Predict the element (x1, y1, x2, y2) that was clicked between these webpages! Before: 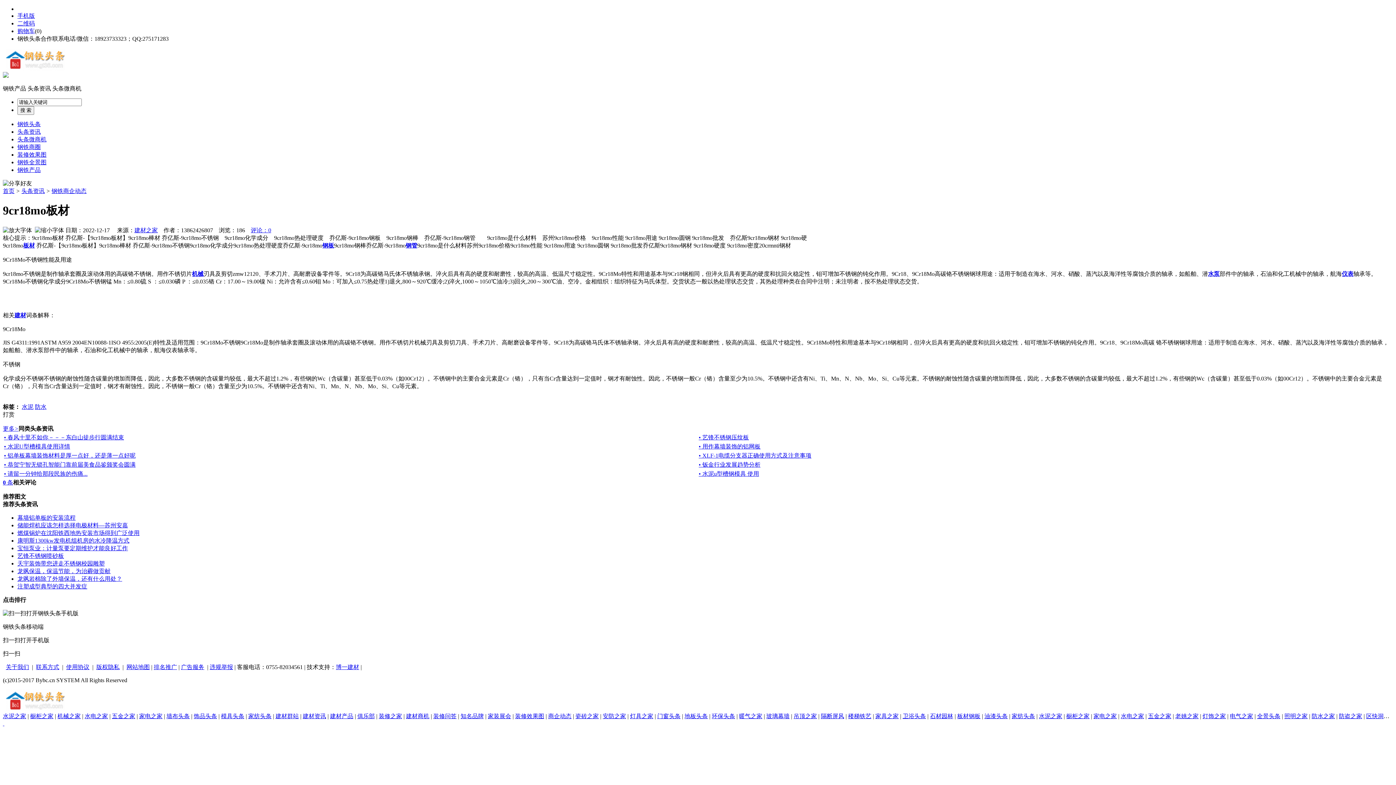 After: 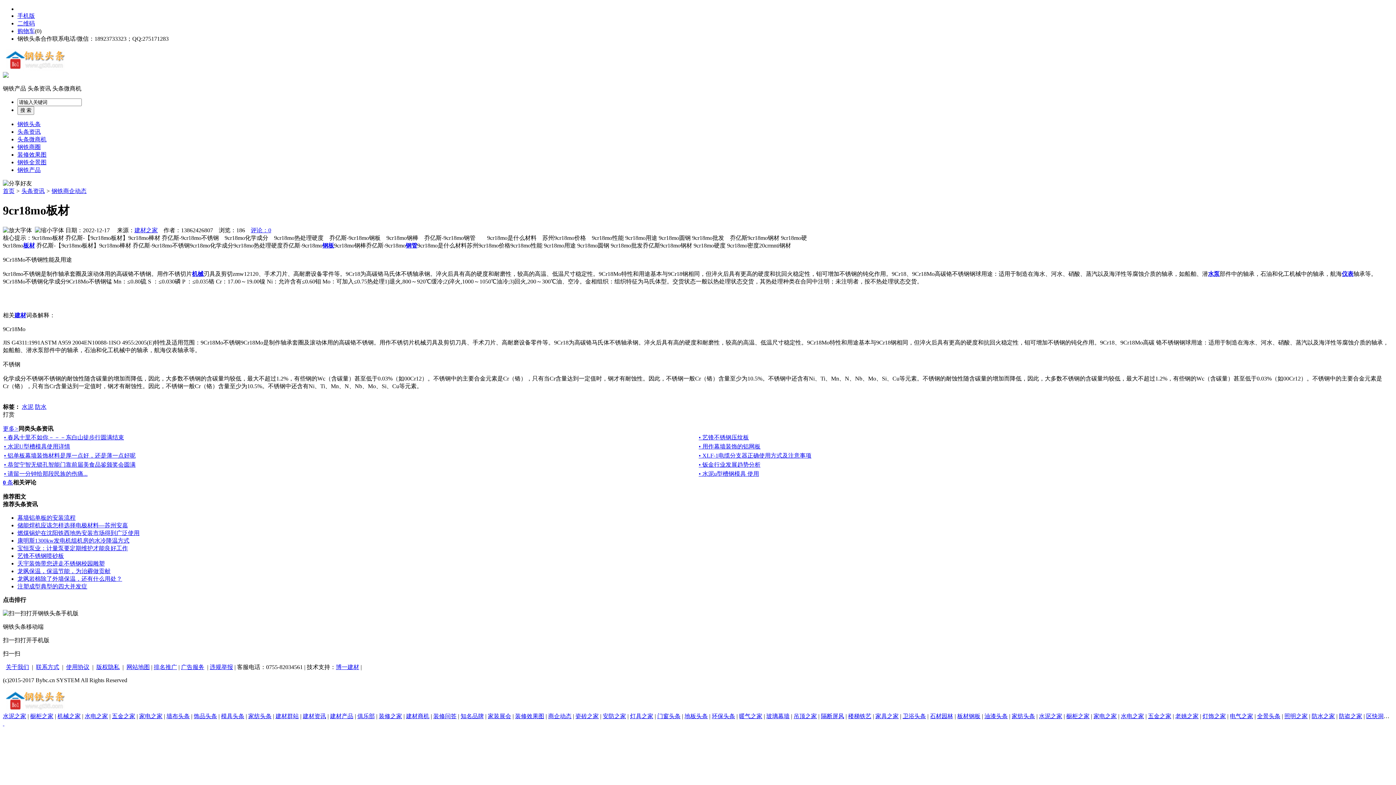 Action: label: 卫浴头条 bbox: (902, 713, 926, 719)